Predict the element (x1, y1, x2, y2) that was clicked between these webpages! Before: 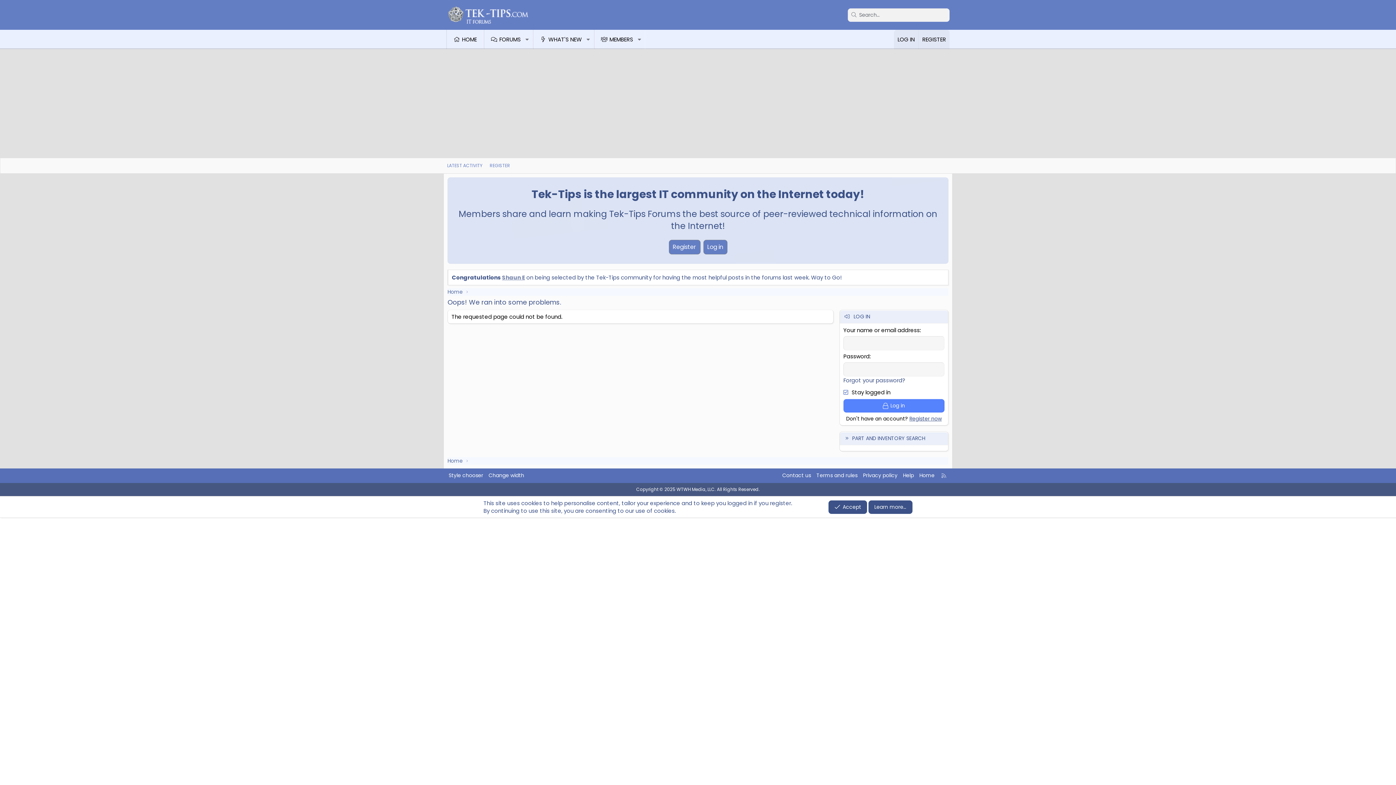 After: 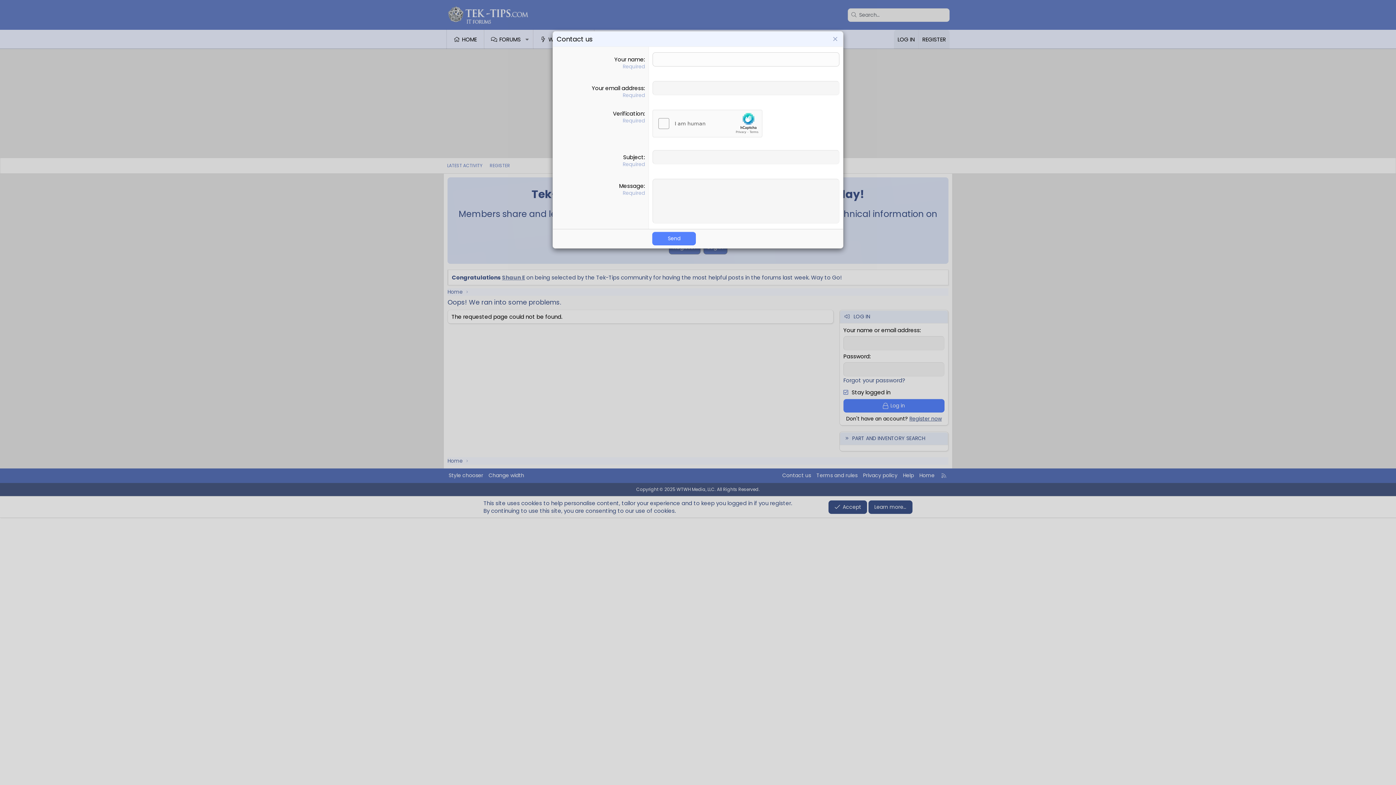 Action: bbox: (781, 471, 812, 480) label: Contact us